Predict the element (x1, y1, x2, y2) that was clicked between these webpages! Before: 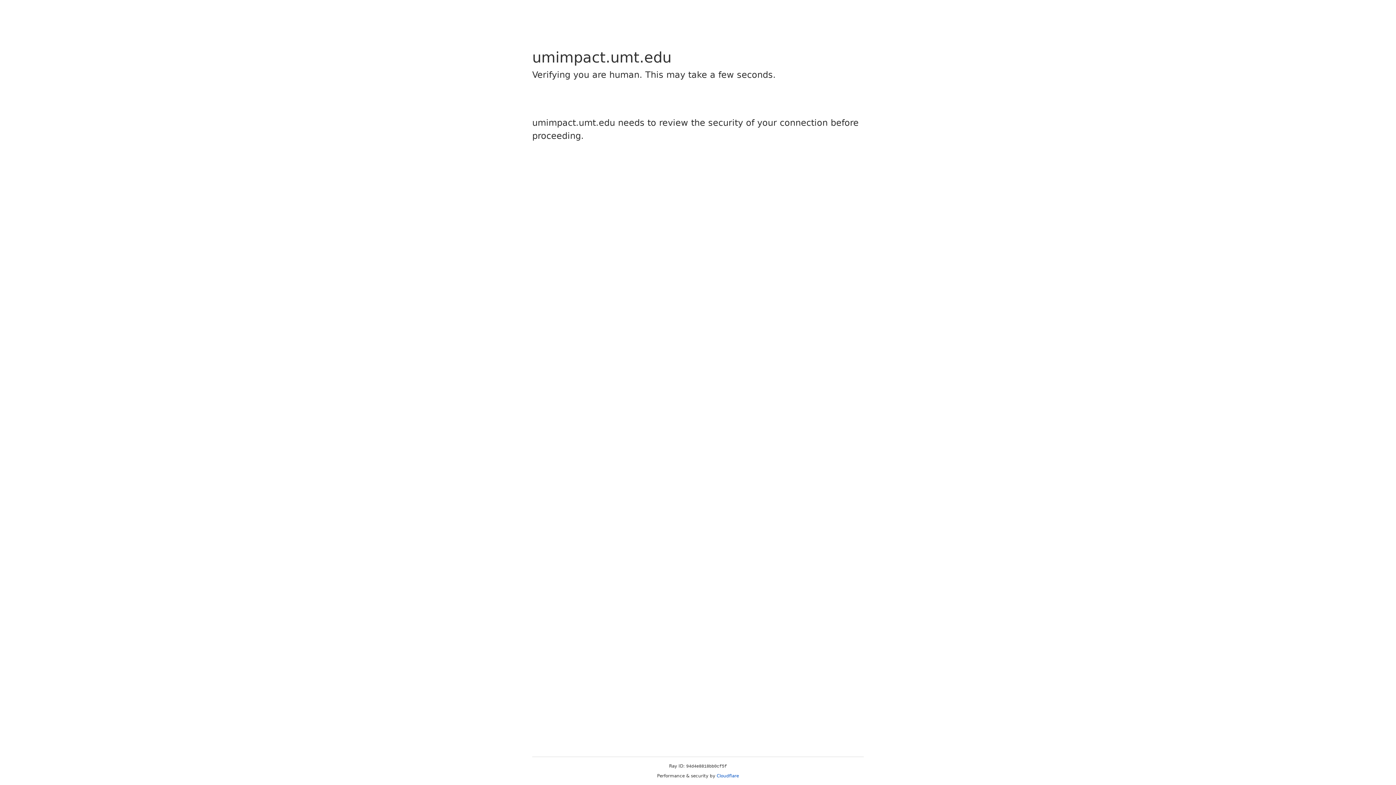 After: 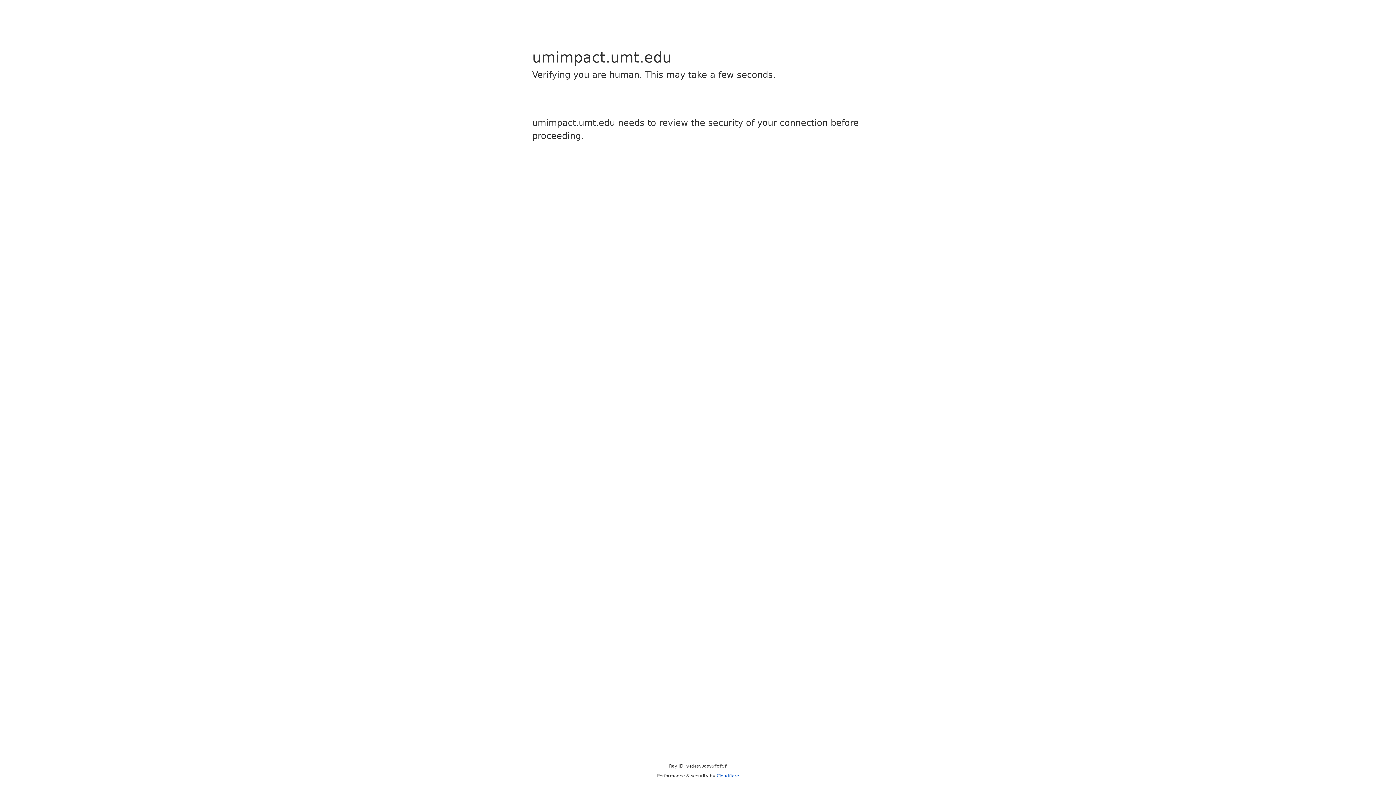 Action: label: Cloudflare bbox: (716, 773, 739, 778)